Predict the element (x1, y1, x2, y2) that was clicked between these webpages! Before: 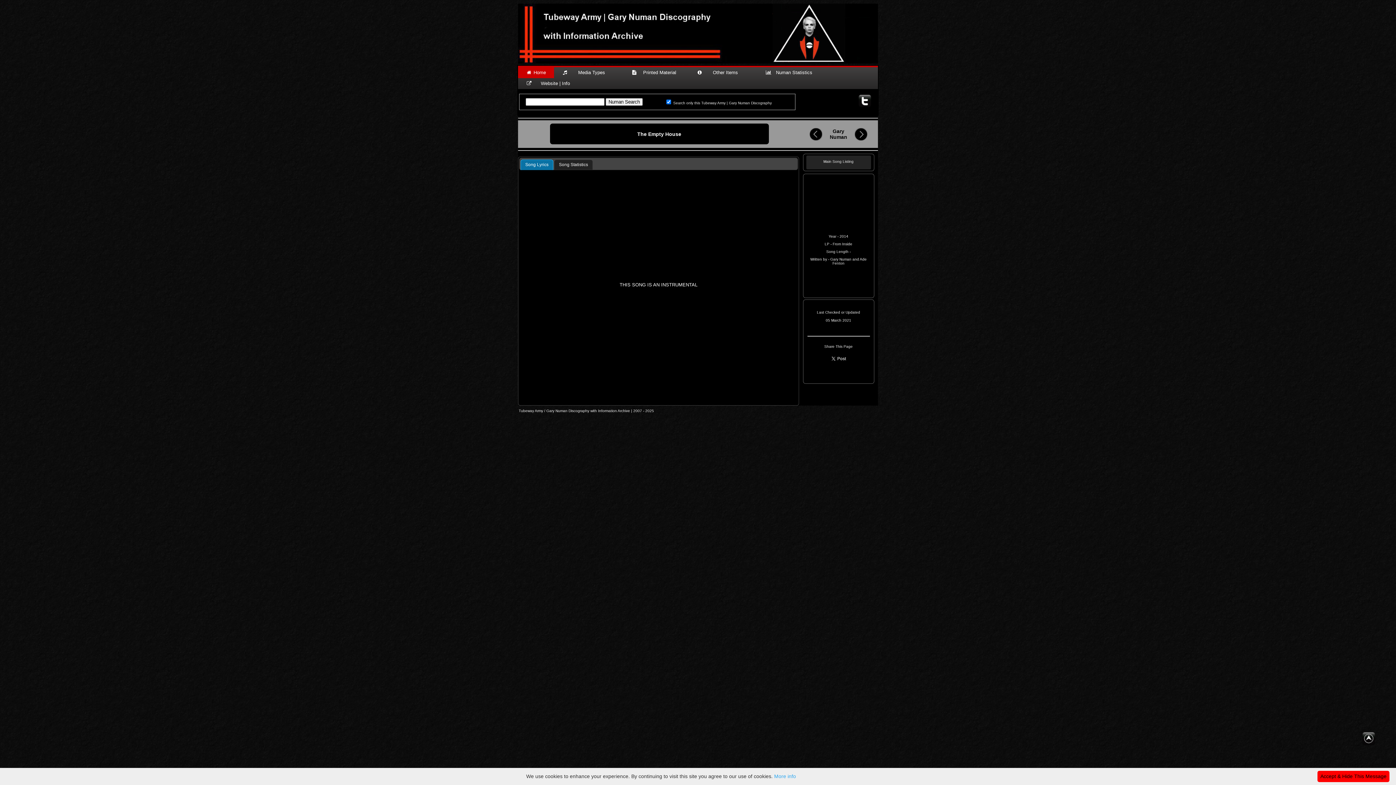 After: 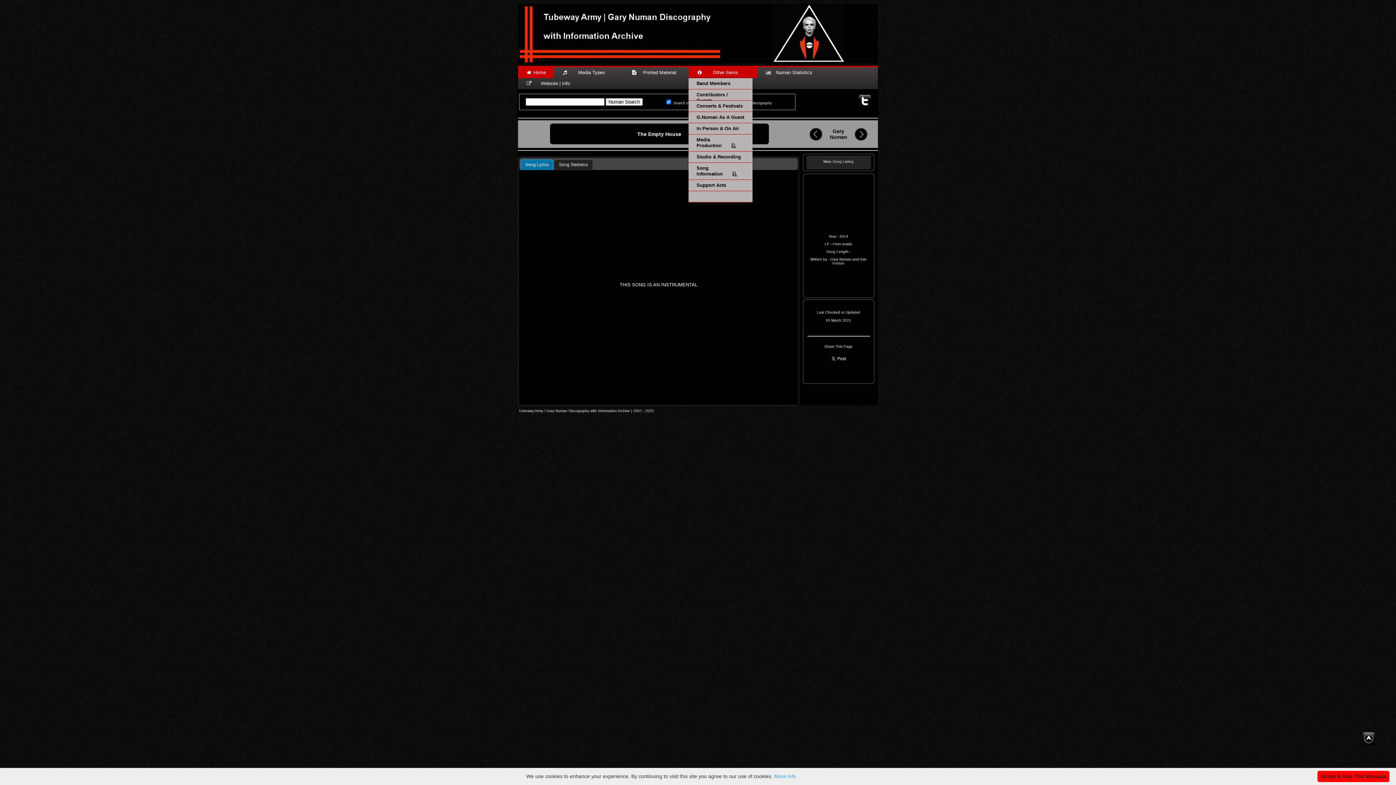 Action: bbox: (688, 67, 757, 78) label:        Other Items        